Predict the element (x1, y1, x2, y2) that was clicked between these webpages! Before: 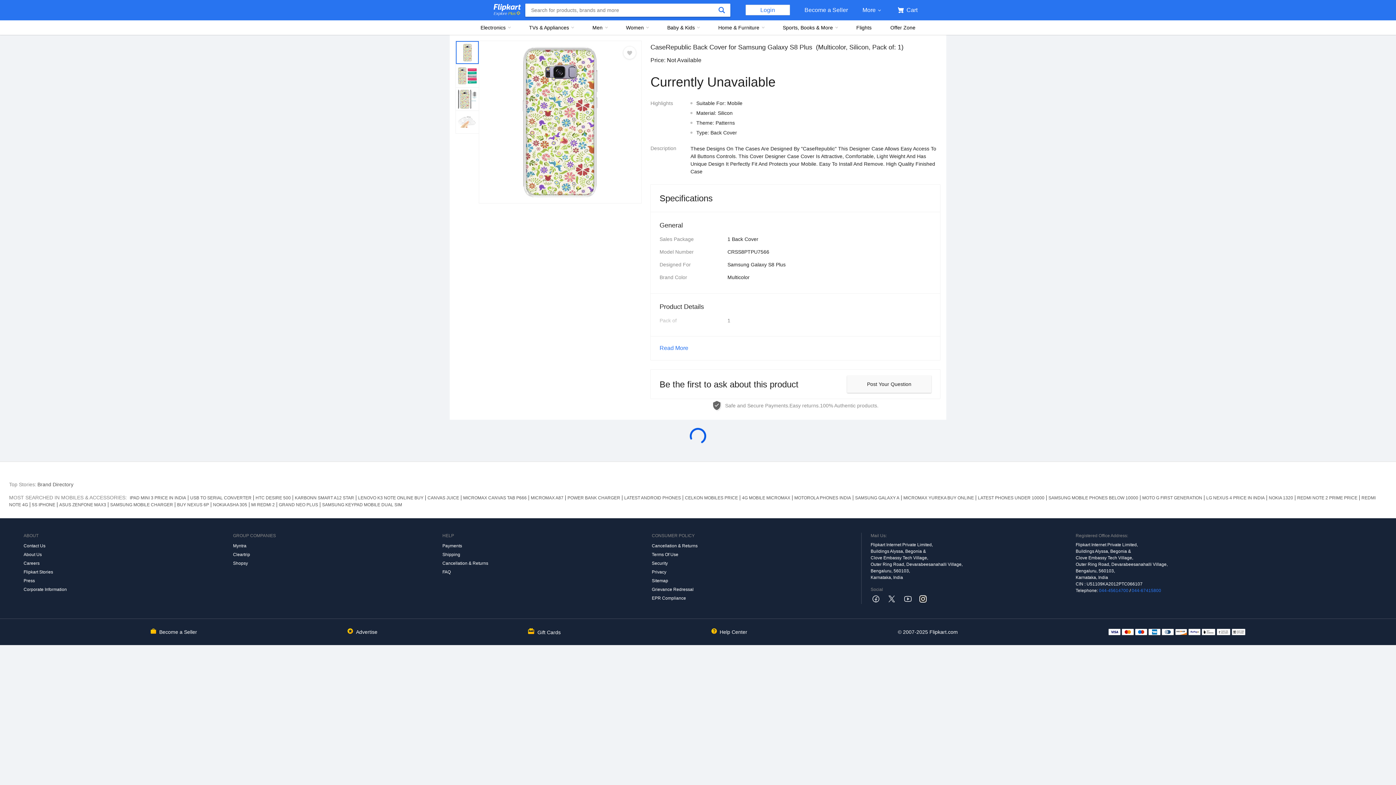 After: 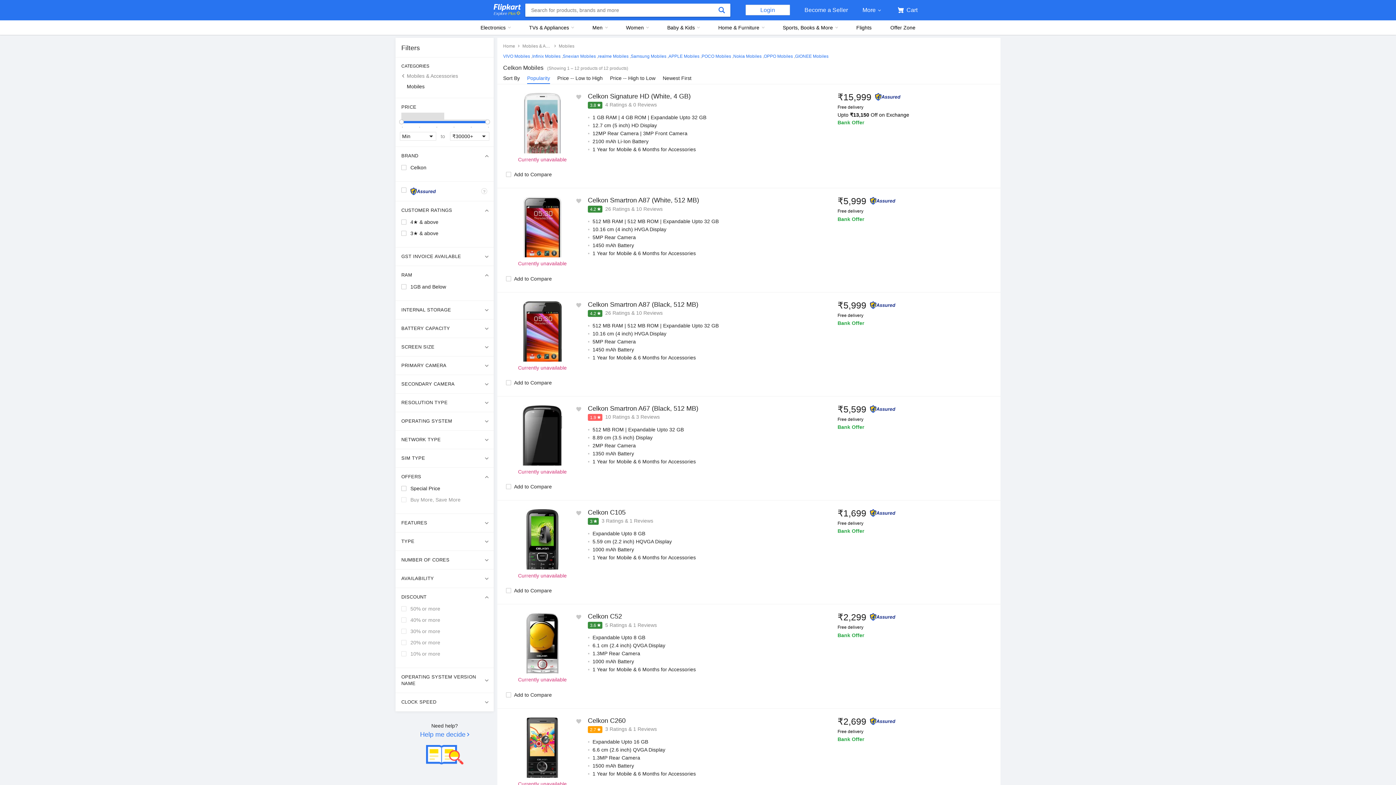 Action: label: CELKON MOBILES PRICE bbox: (683, 495, 740, 500)